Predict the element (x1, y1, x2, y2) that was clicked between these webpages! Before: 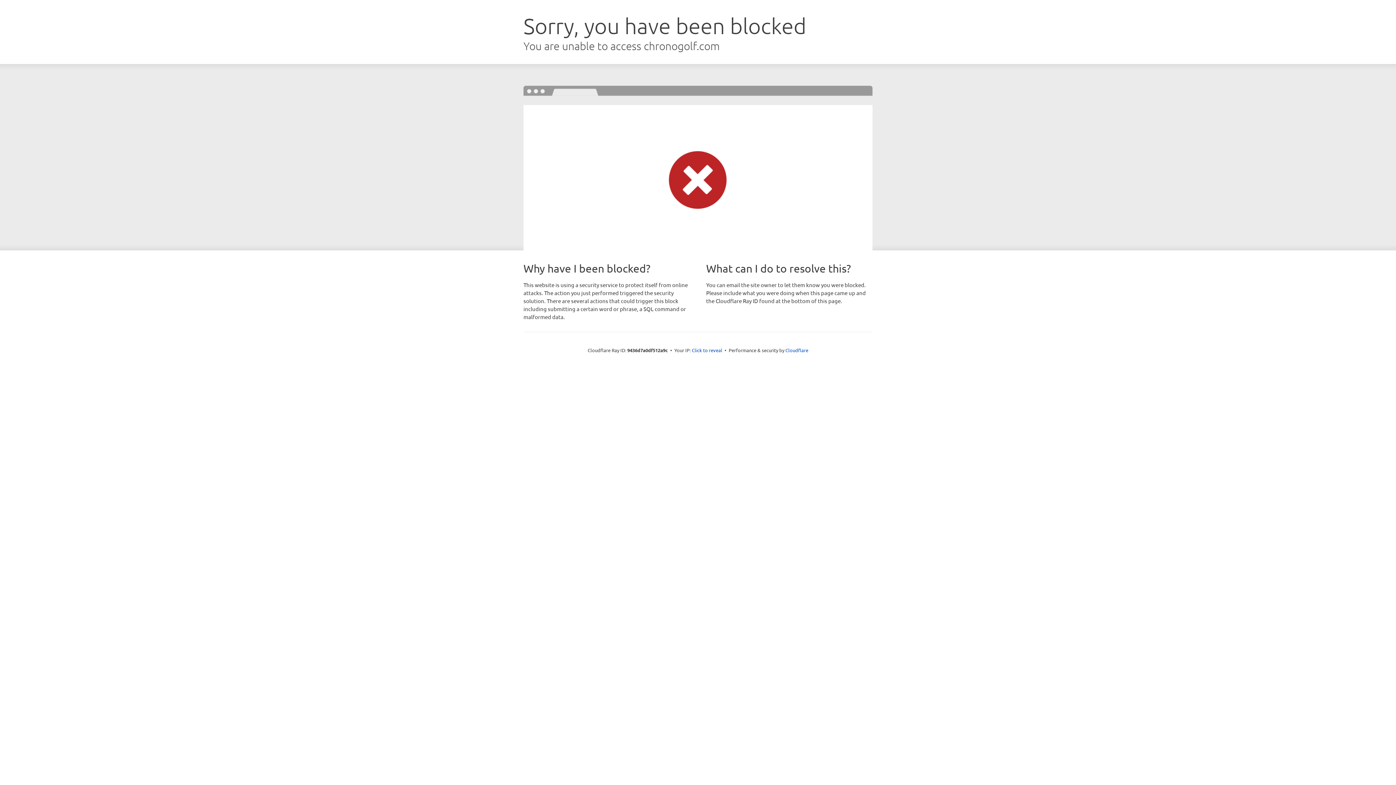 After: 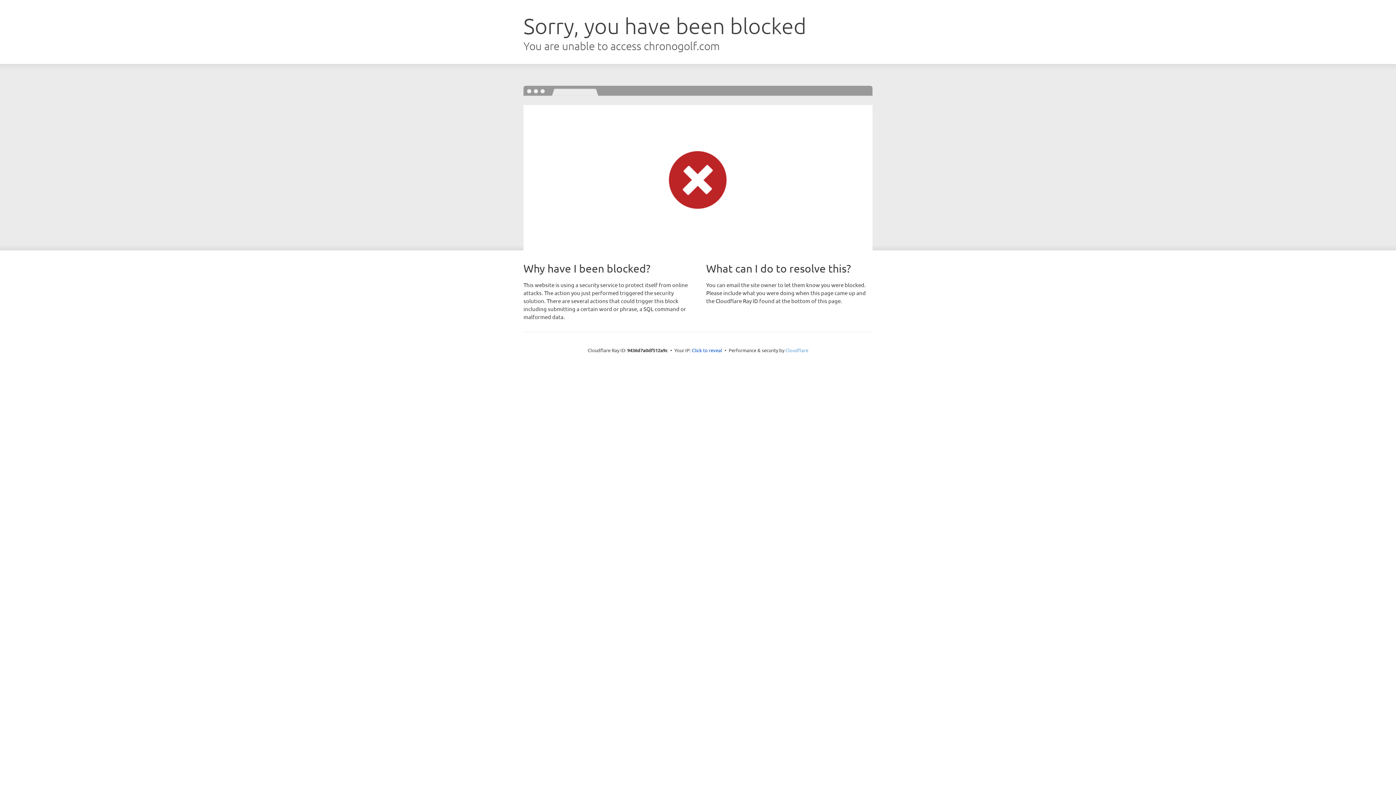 Action: bbox: (785, 347, 808, 353) label: Cloudflare